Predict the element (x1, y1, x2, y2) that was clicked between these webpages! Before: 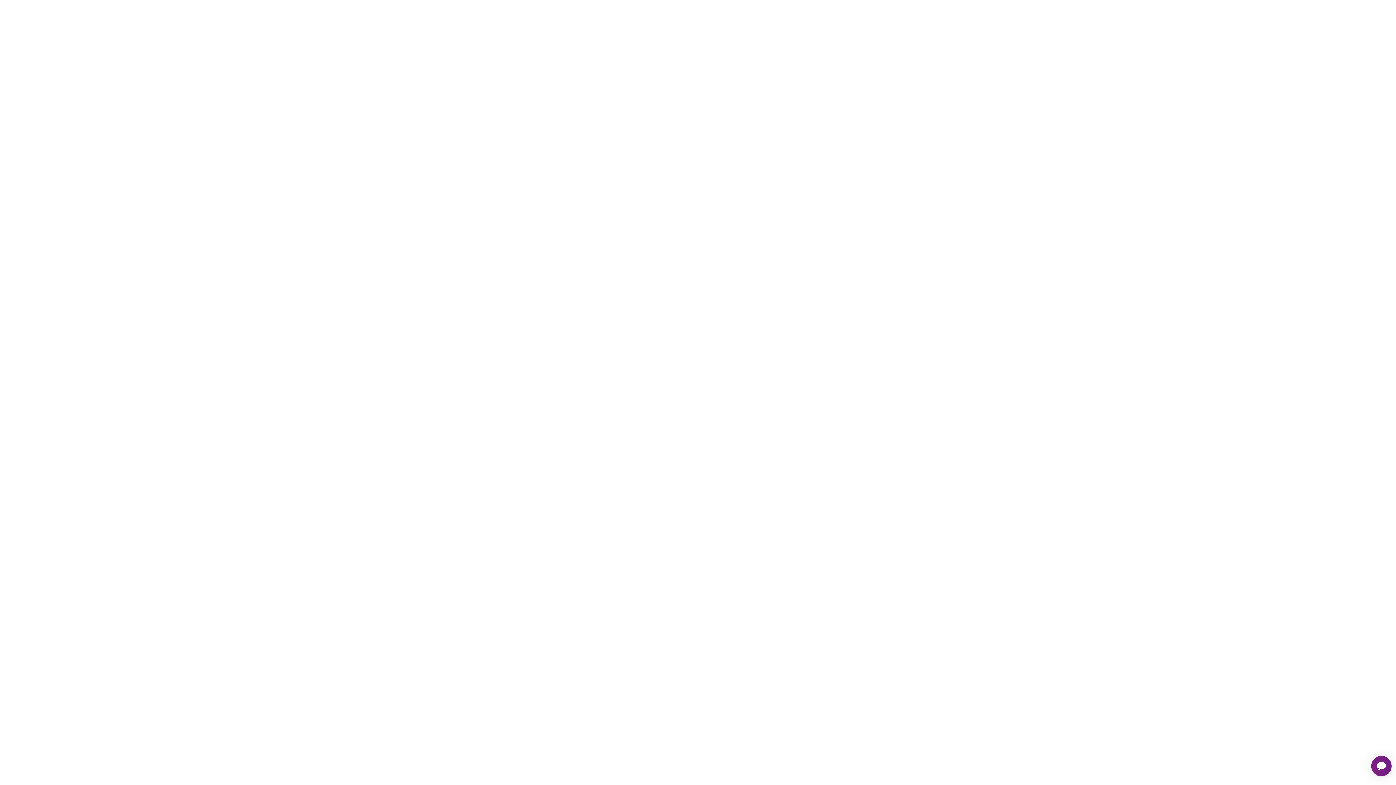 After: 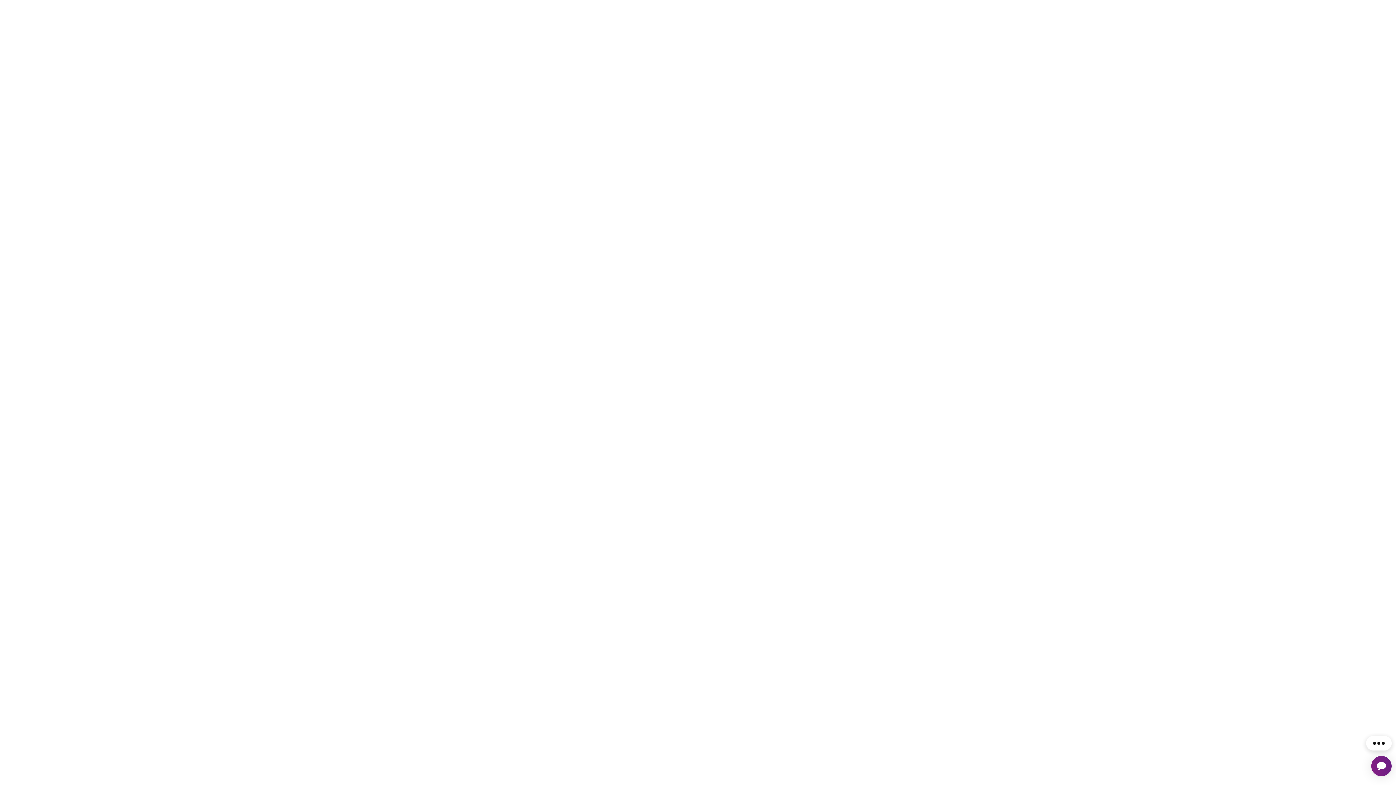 Action: label: Více informací bbox: (641, 745, 678, 753)